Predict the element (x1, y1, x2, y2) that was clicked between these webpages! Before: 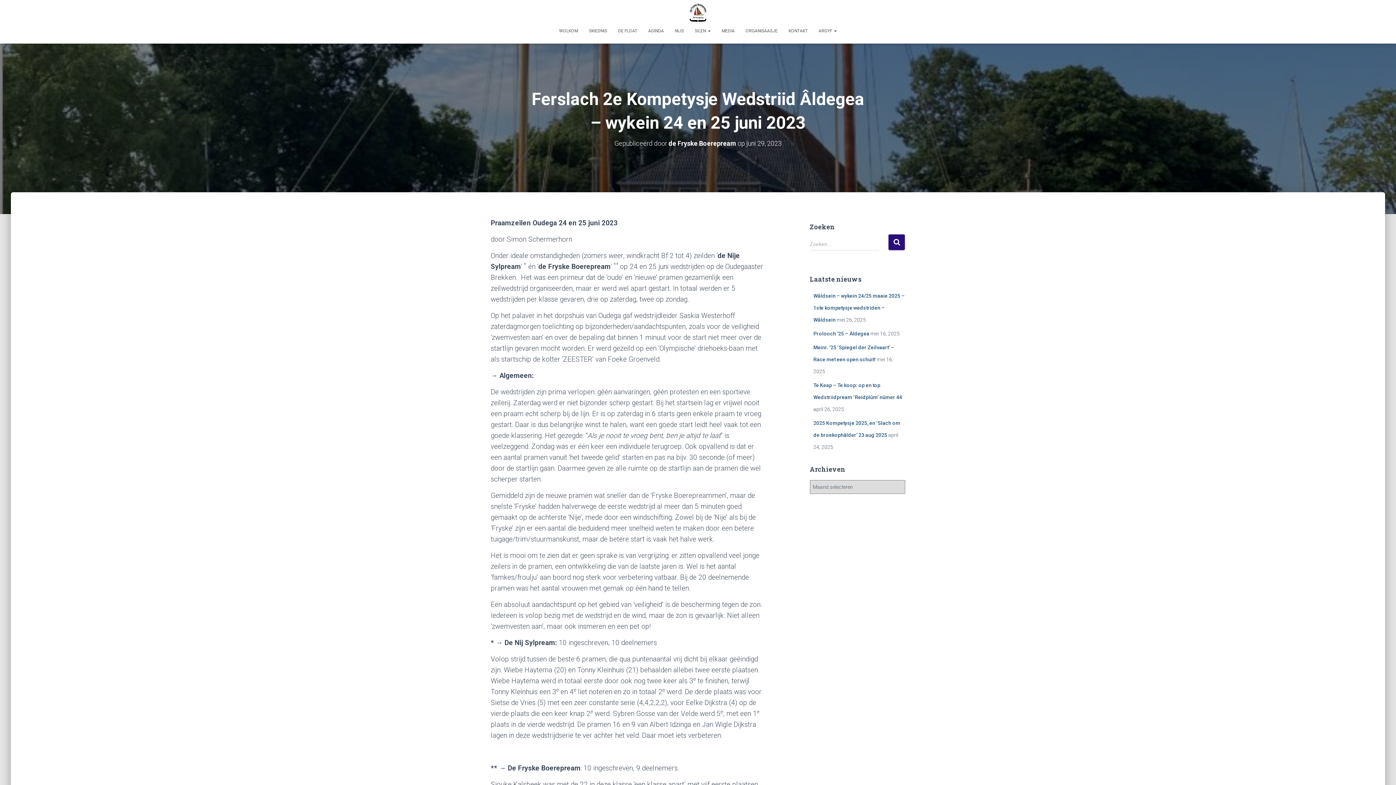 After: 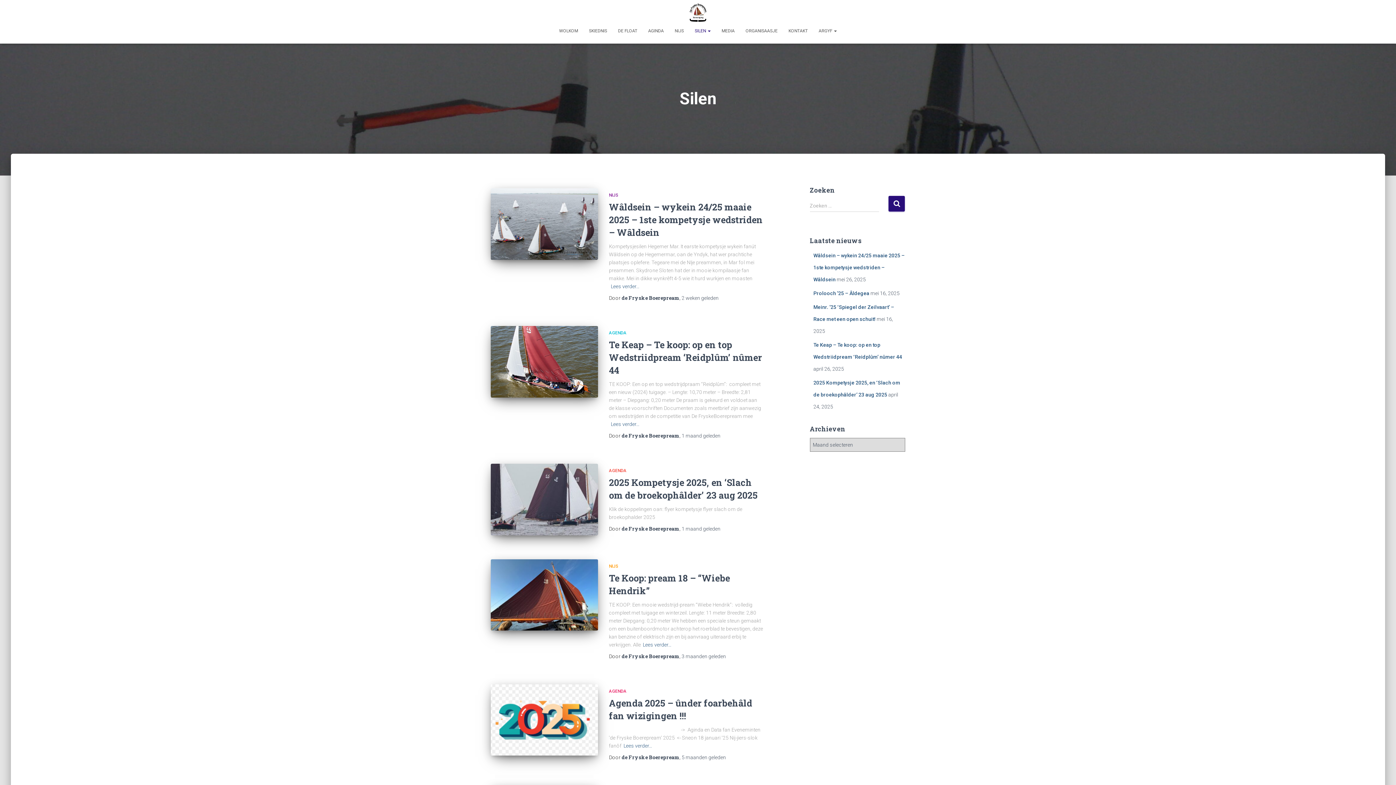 Action: bbox: (689, 21, 716, 39) label: SILEN 